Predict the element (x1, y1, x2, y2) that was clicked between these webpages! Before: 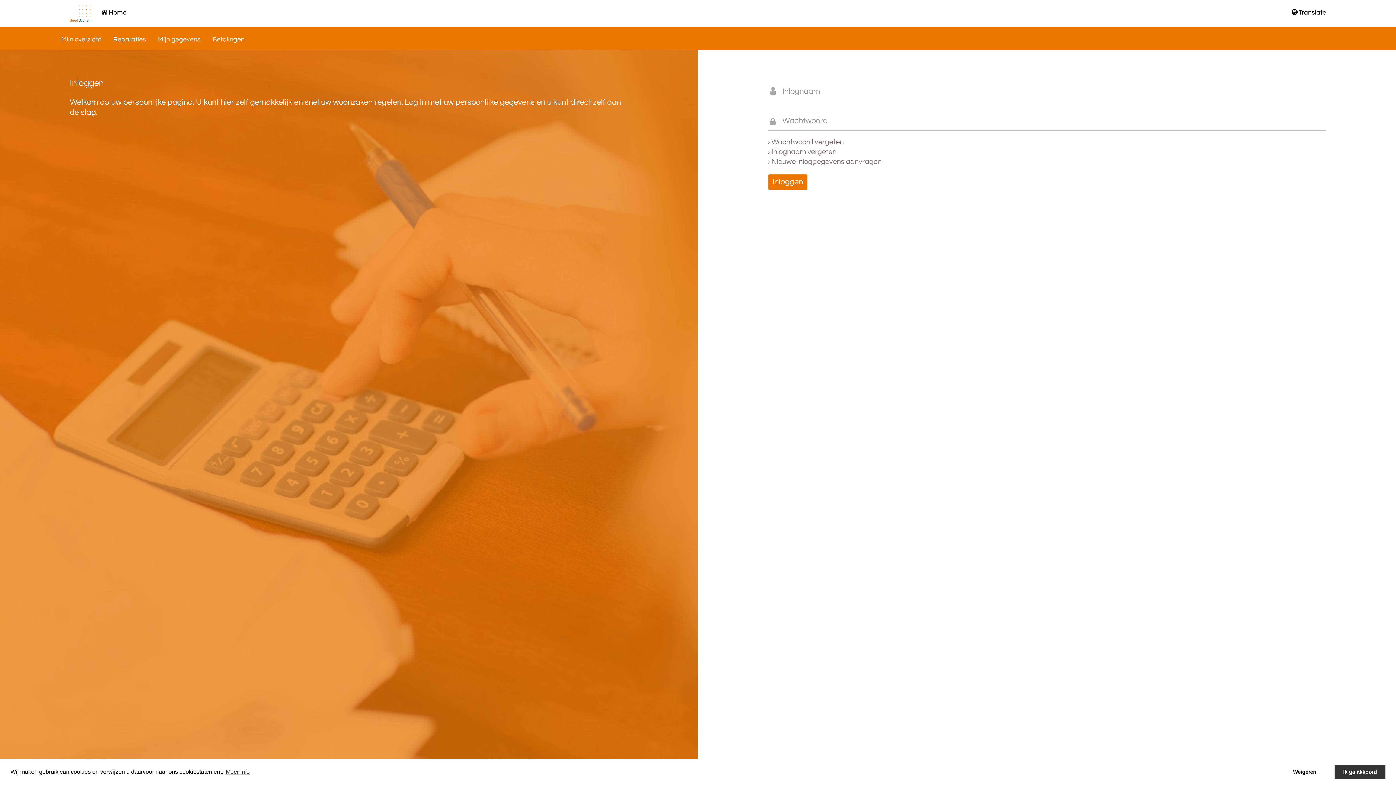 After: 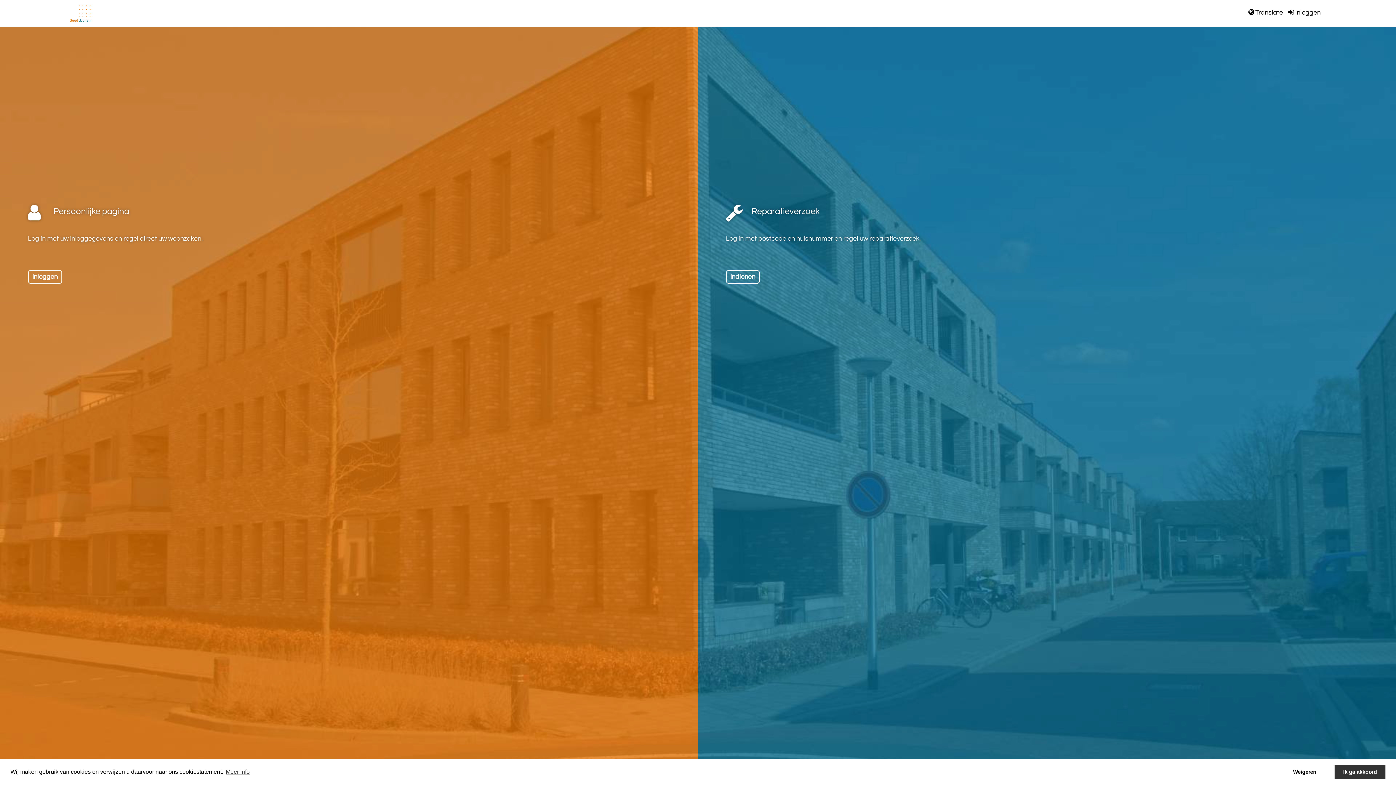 Action: bbox: (96, 0, 132, 24) label: Home